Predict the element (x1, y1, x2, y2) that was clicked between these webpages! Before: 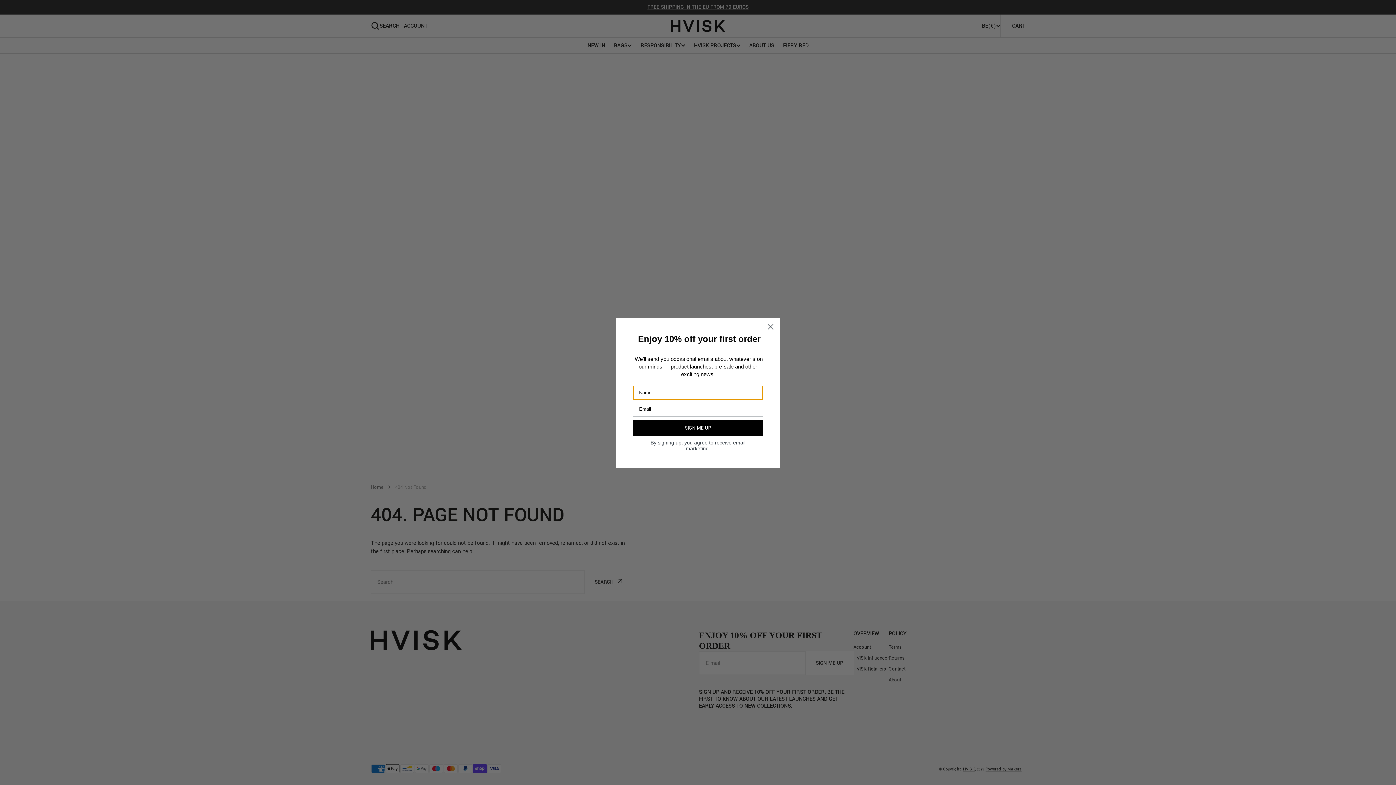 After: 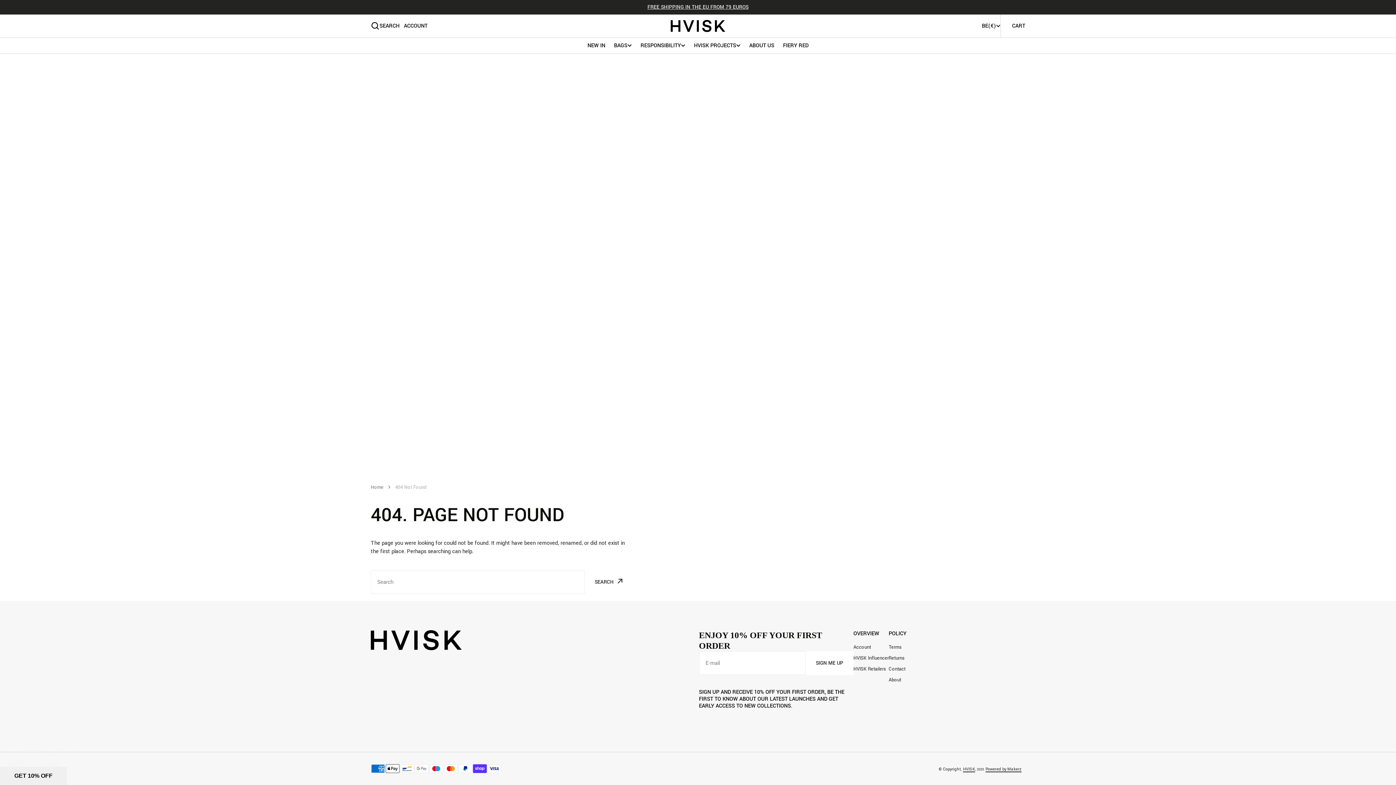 Action: bbox: (764, 320, 777, 333) label: Close dialog